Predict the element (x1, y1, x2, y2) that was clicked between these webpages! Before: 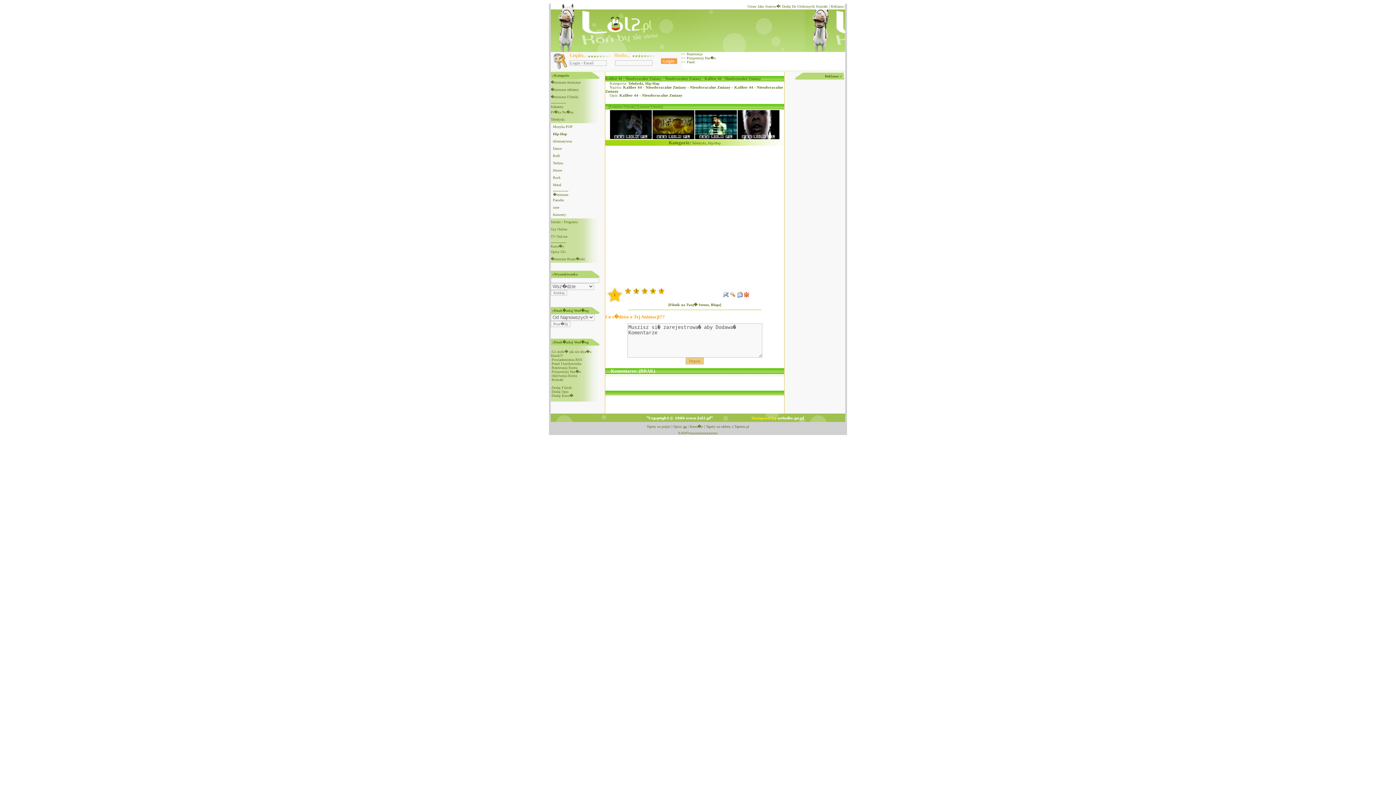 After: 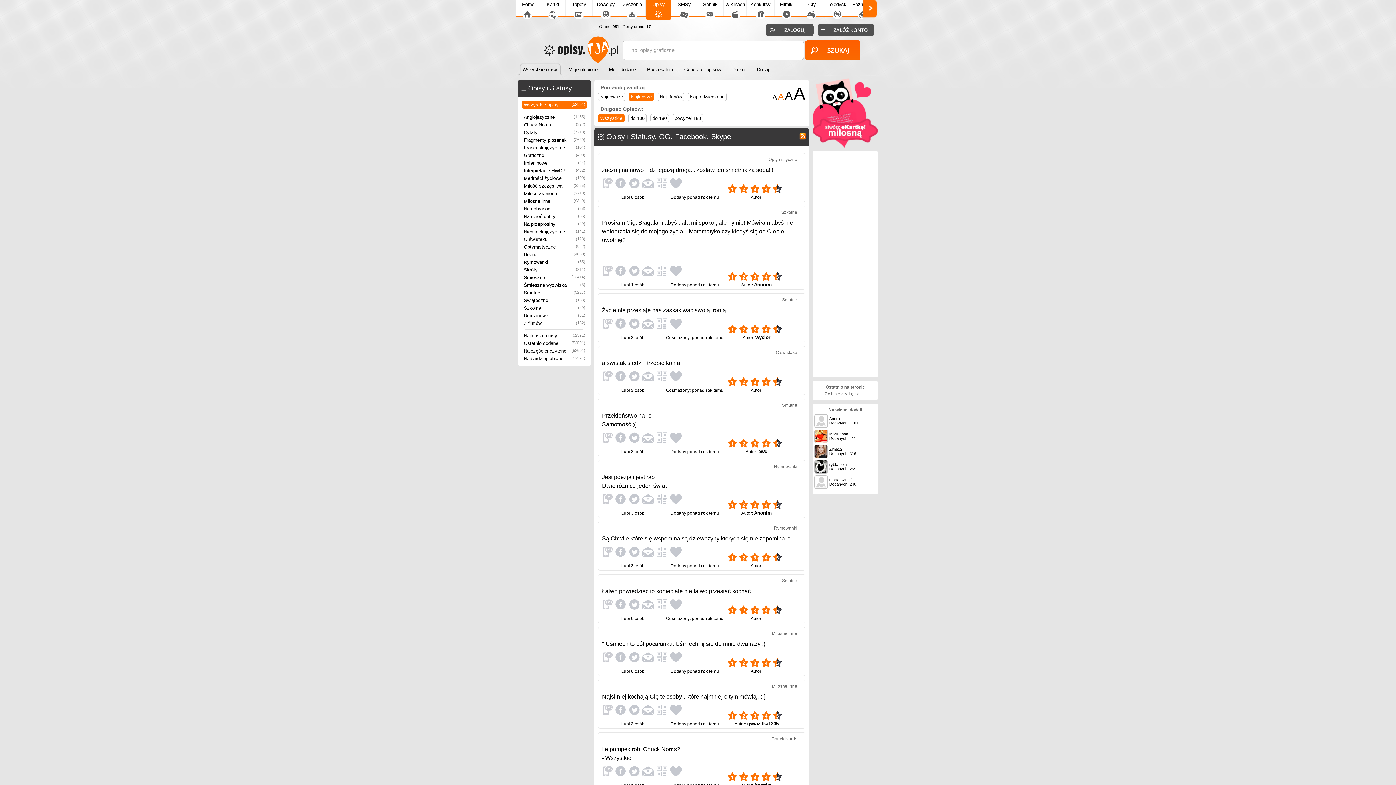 Action: bbox: (673, 424, 686, 428) label: Opisy gg